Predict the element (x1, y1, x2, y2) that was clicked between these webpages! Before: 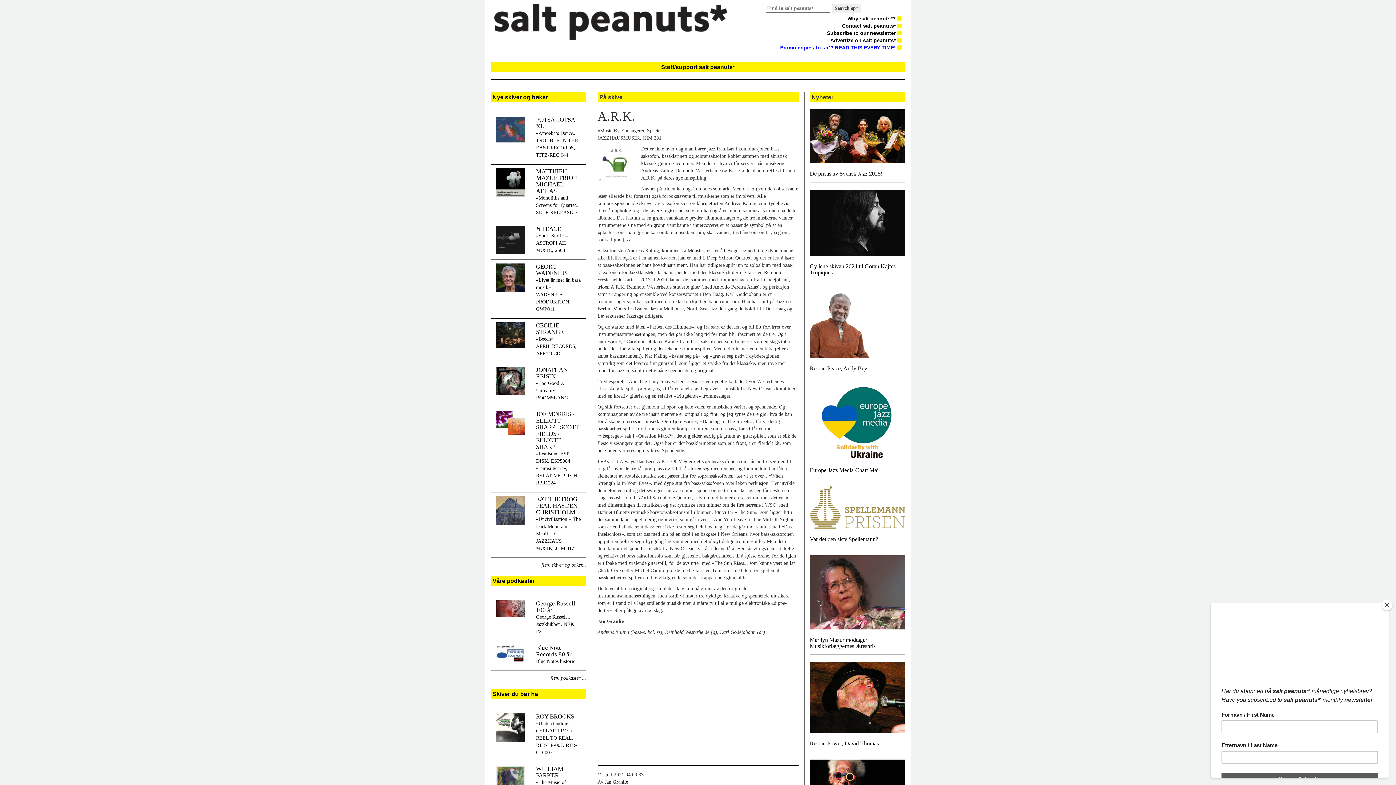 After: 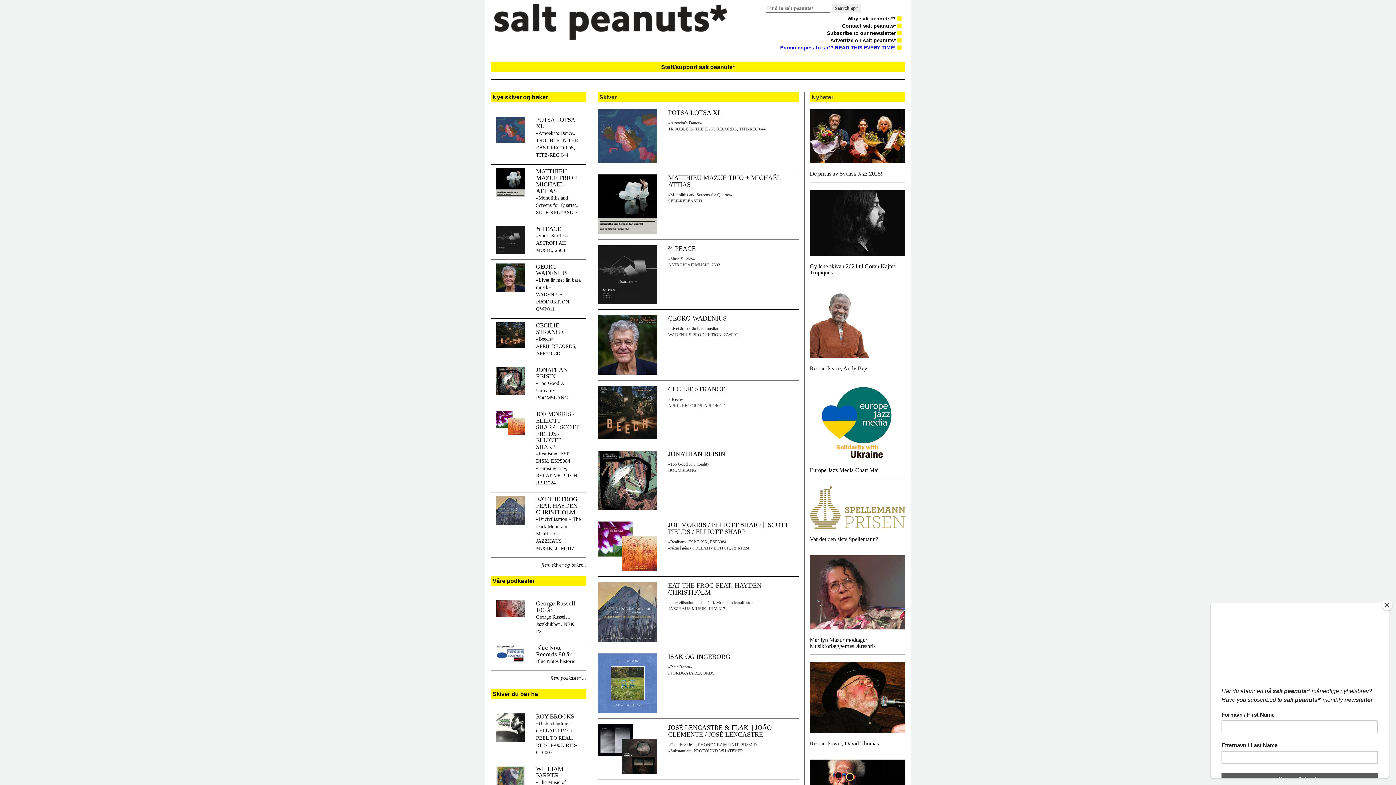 Action: label: flere skiver og bøker... bbox: (541, 561, 586, 569)